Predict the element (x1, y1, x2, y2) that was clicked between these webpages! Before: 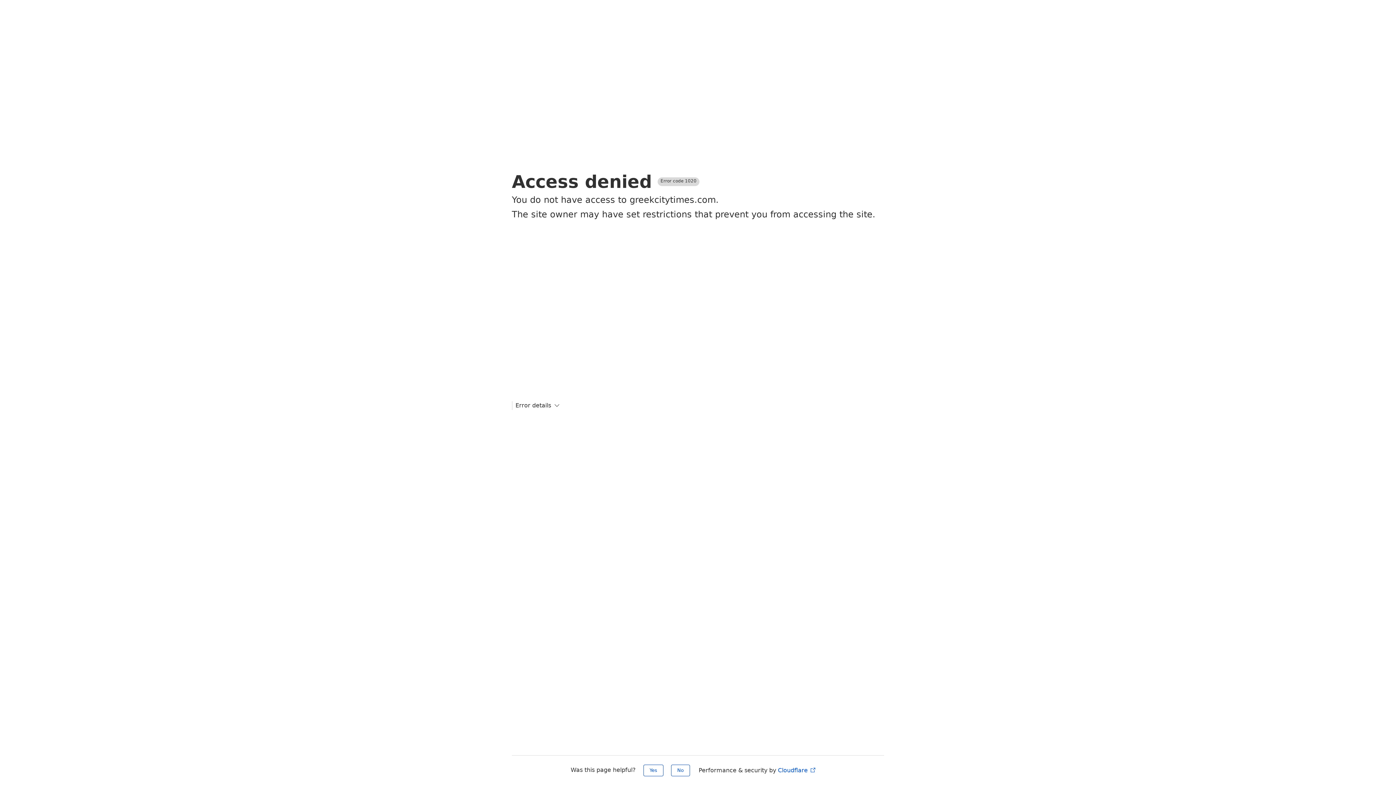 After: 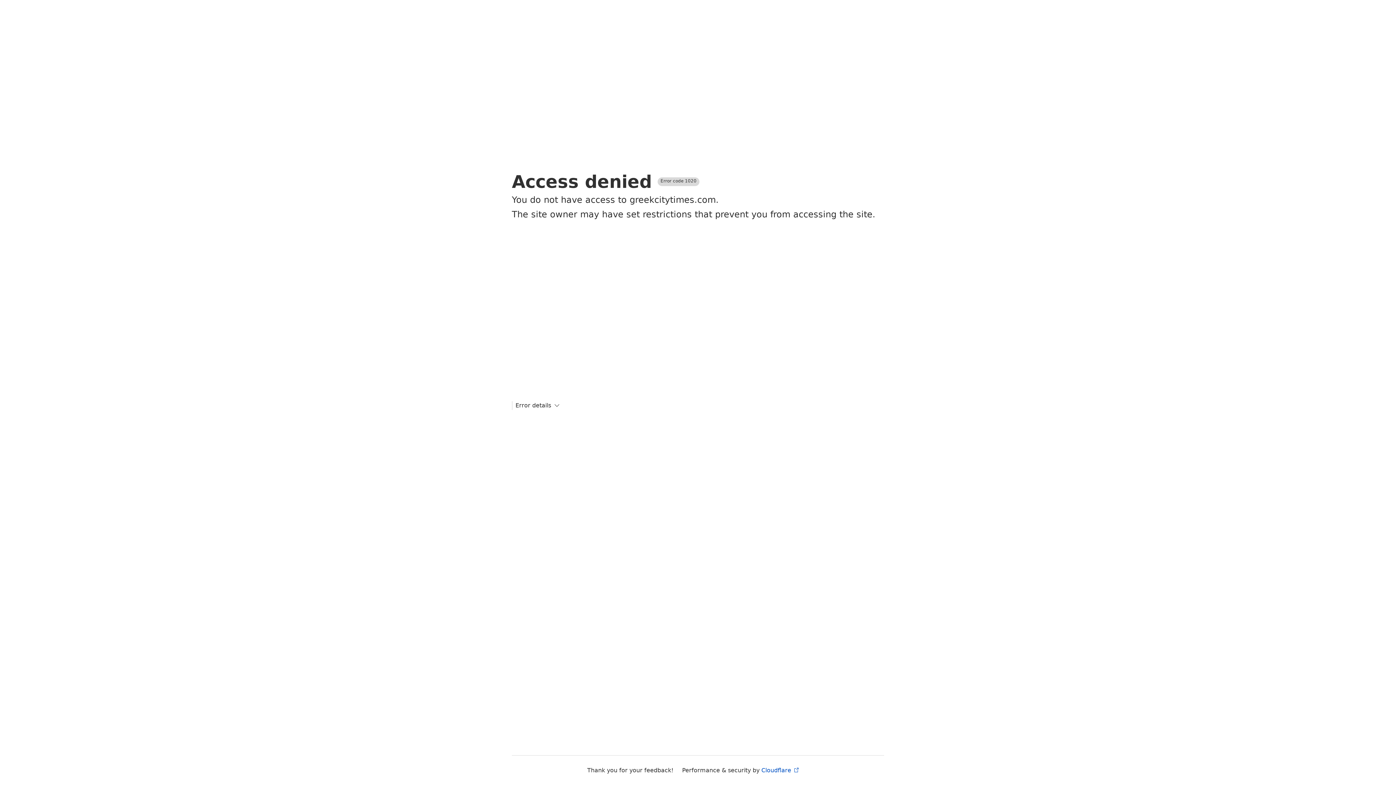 Action: label: Yes bbox: (643, 765, 663, 776)